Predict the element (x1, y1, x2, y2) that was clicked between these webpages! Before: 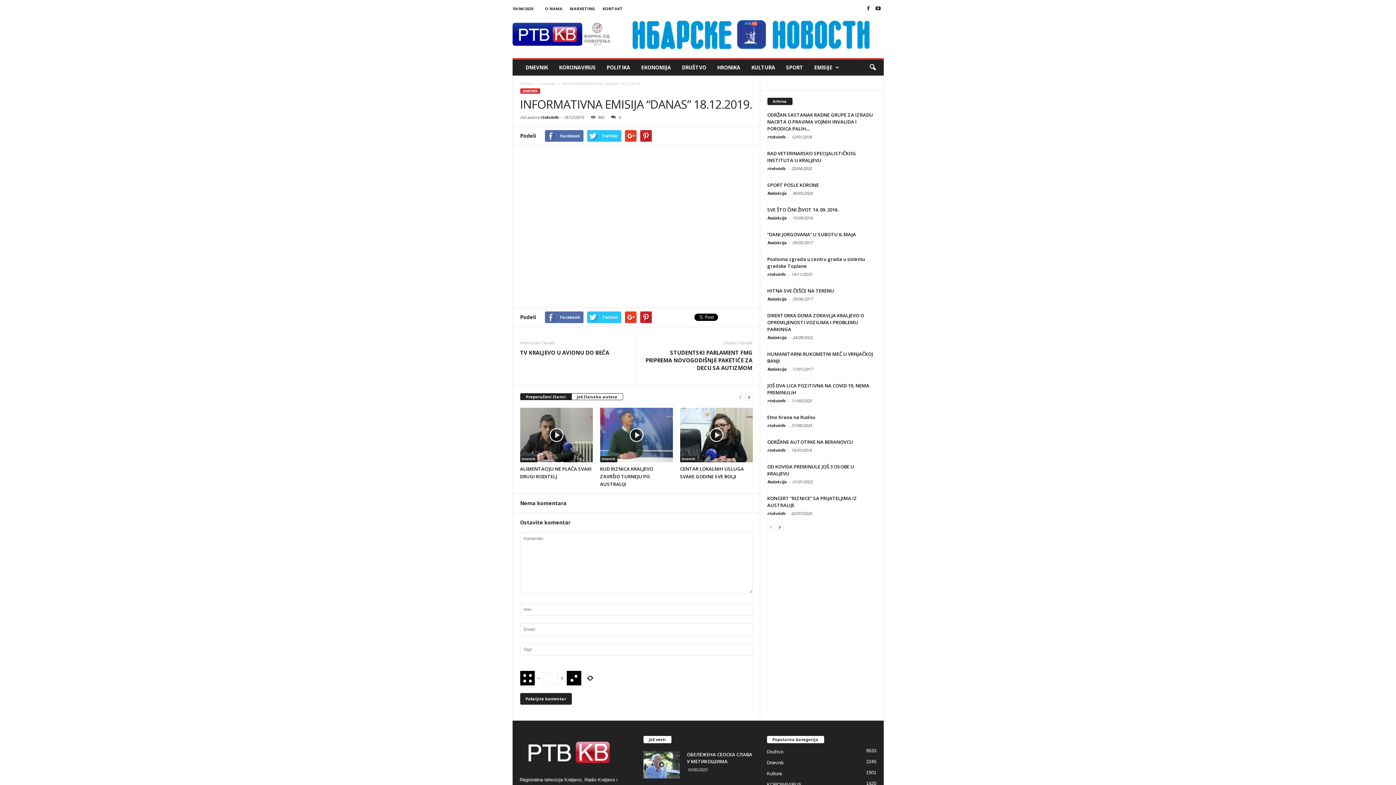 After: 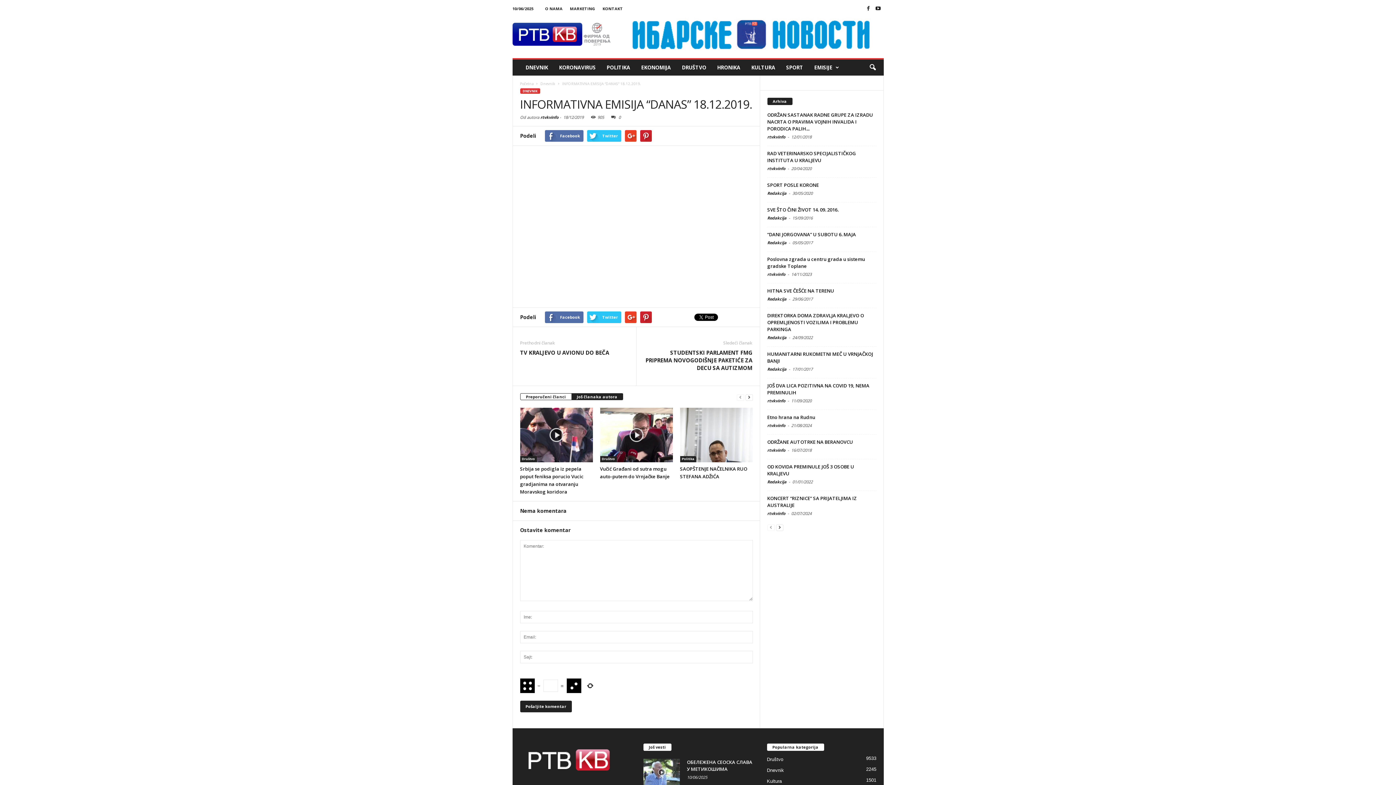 Action: label: Još članaka autora bbox: (571, 393, 623, 400)